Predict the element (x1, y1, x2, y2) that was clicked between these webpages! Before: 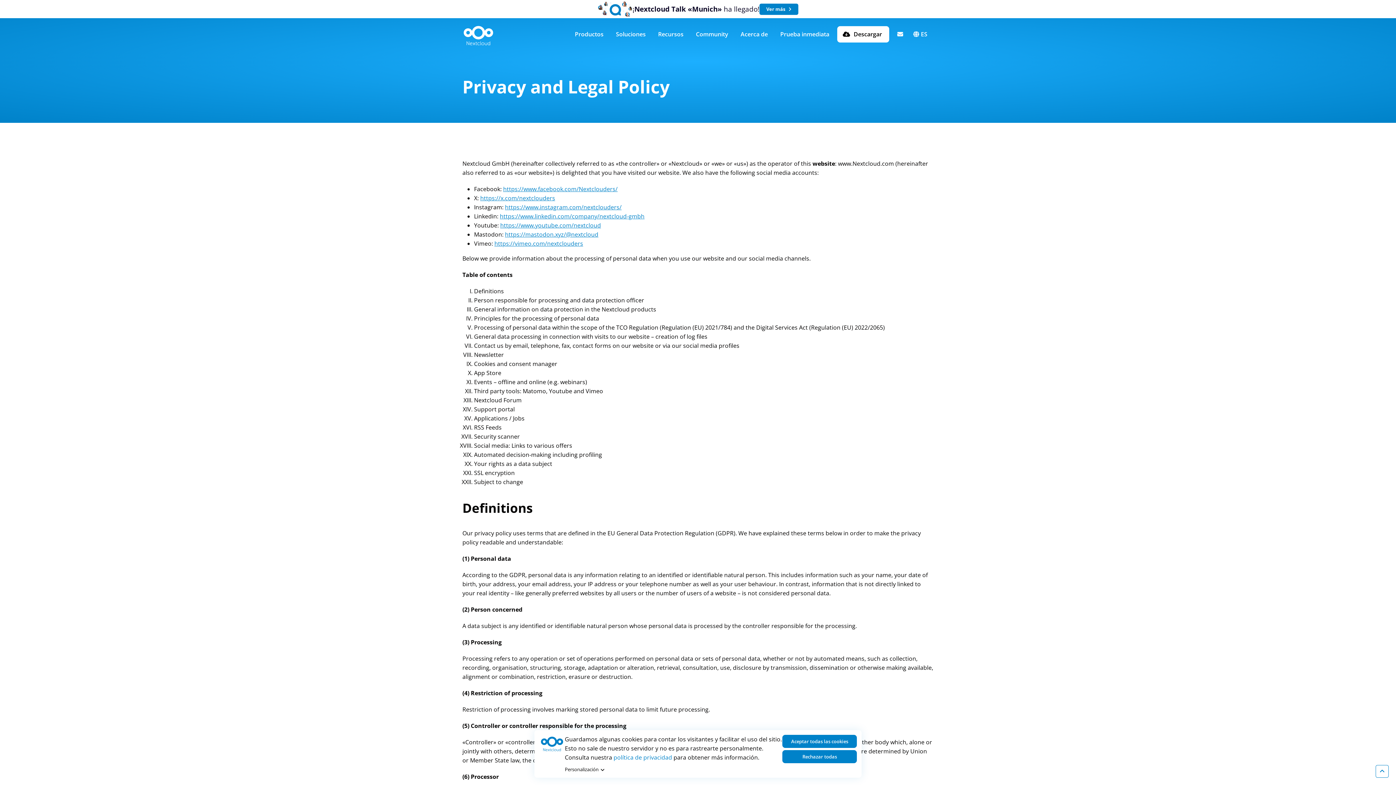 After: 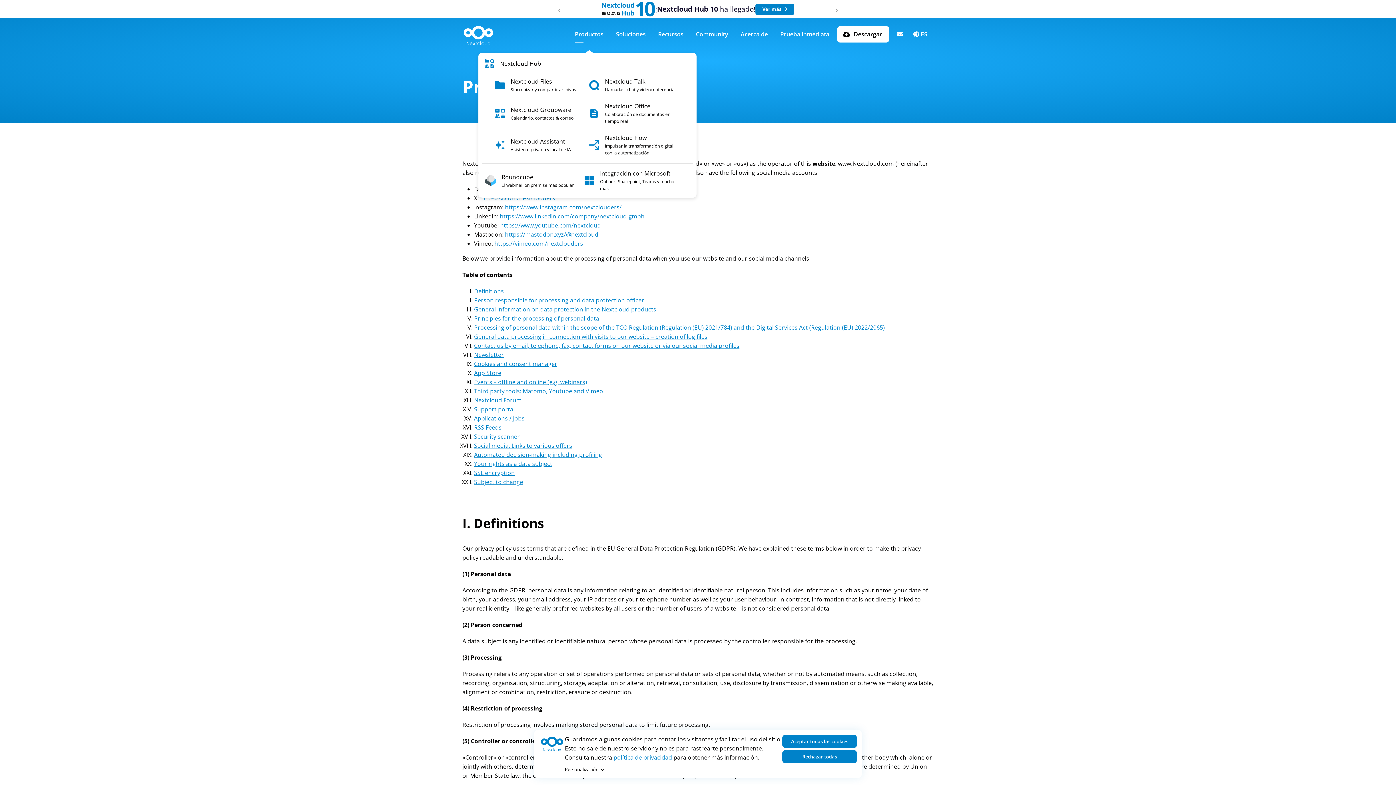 Action: label: Productos bbox: (570, 24, 608, 44)